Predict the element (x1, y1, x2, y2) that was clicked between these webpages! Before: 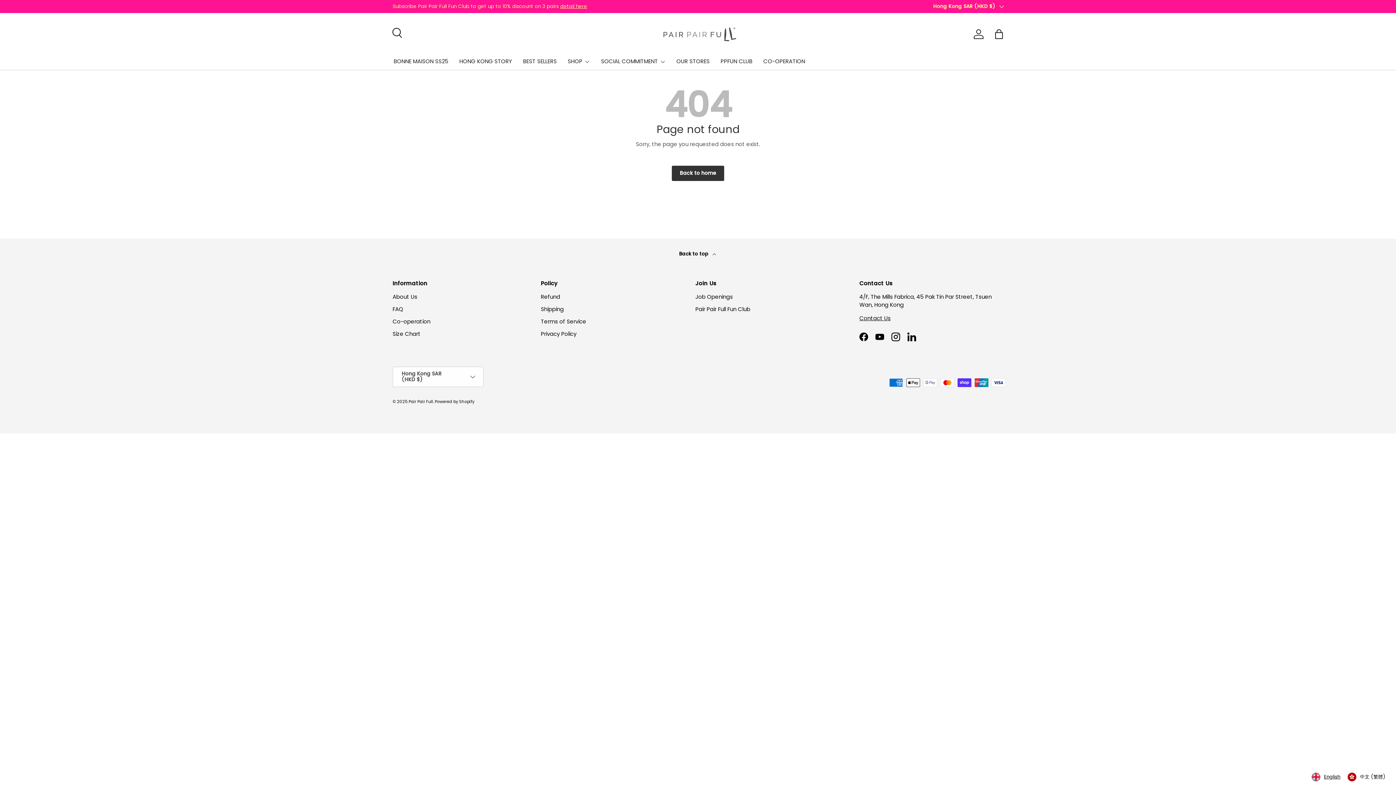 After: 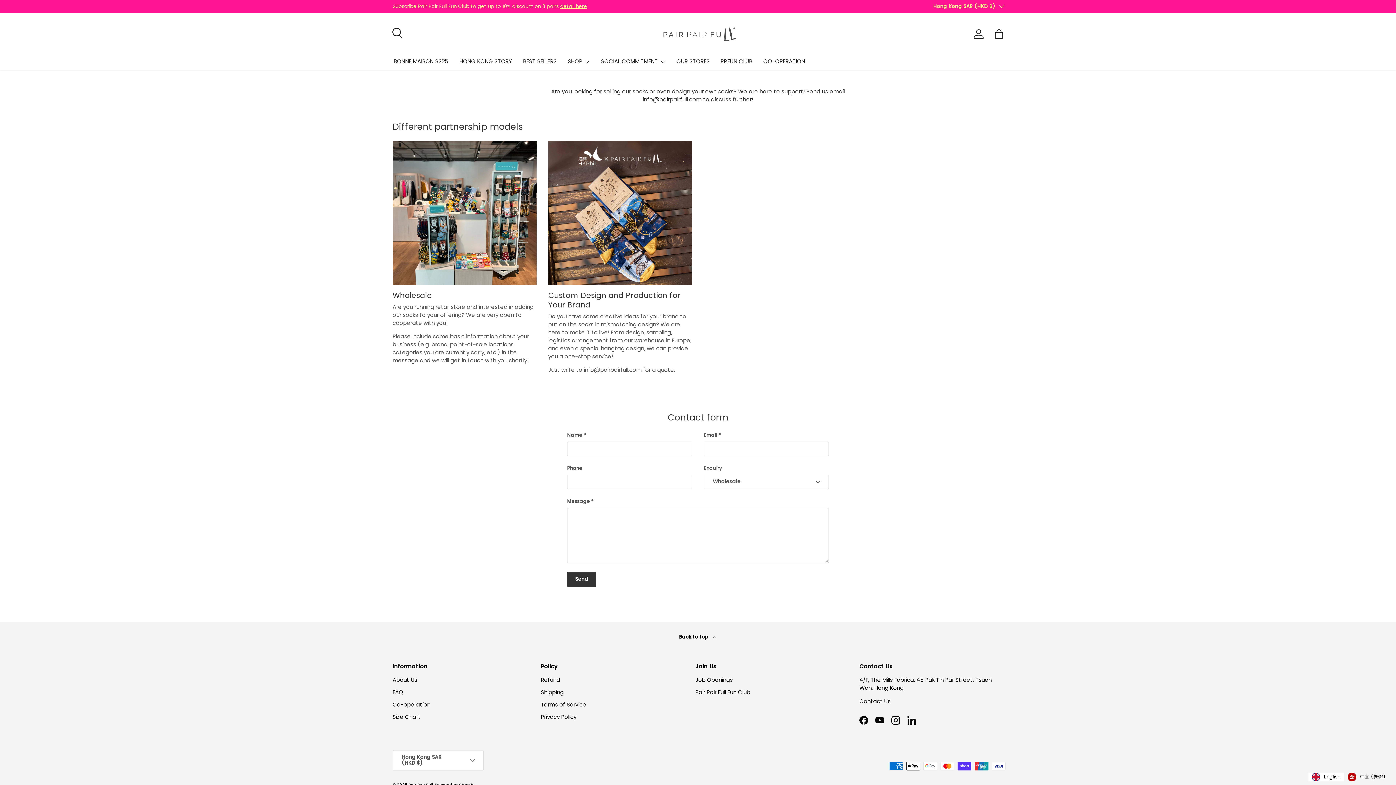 Action: label: Co-operation bbox: (392, 317, 430, 325)